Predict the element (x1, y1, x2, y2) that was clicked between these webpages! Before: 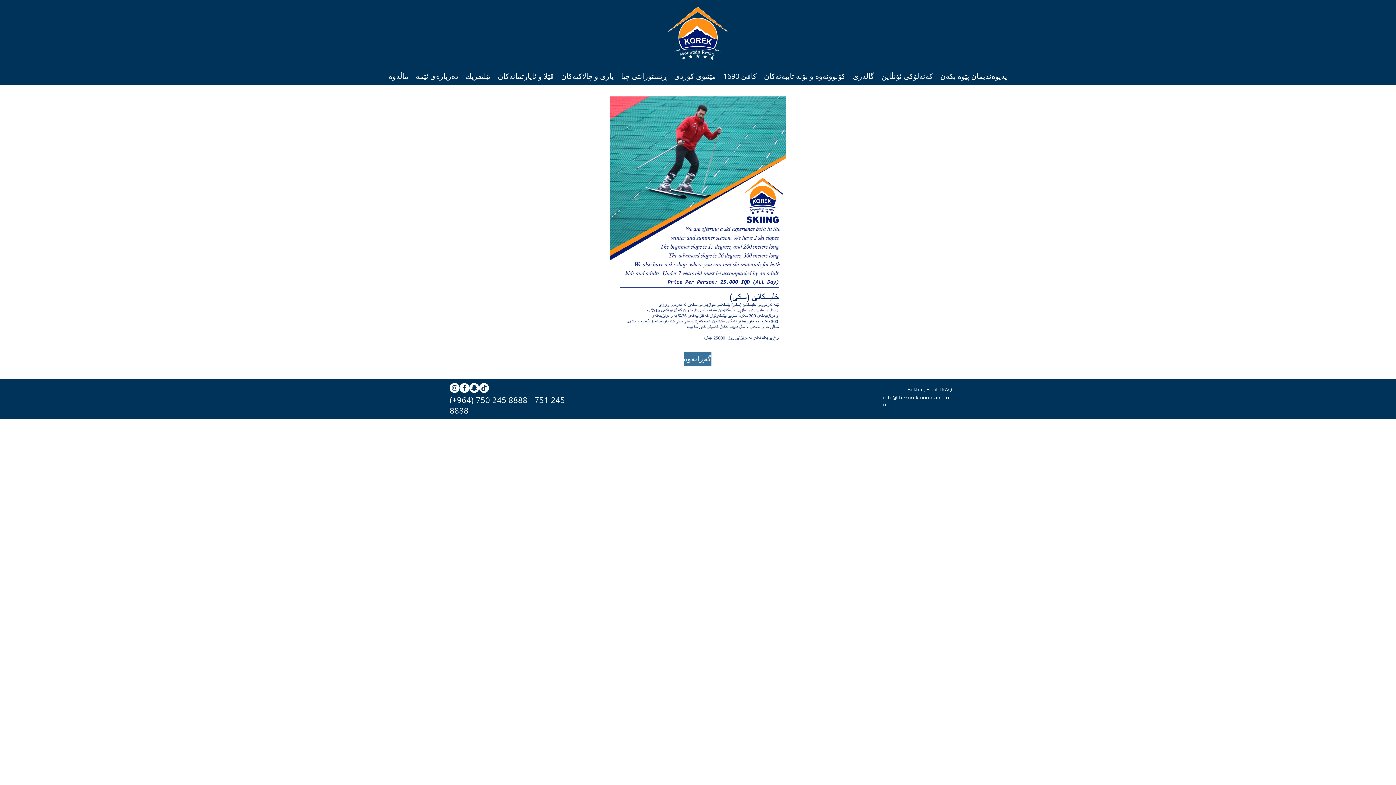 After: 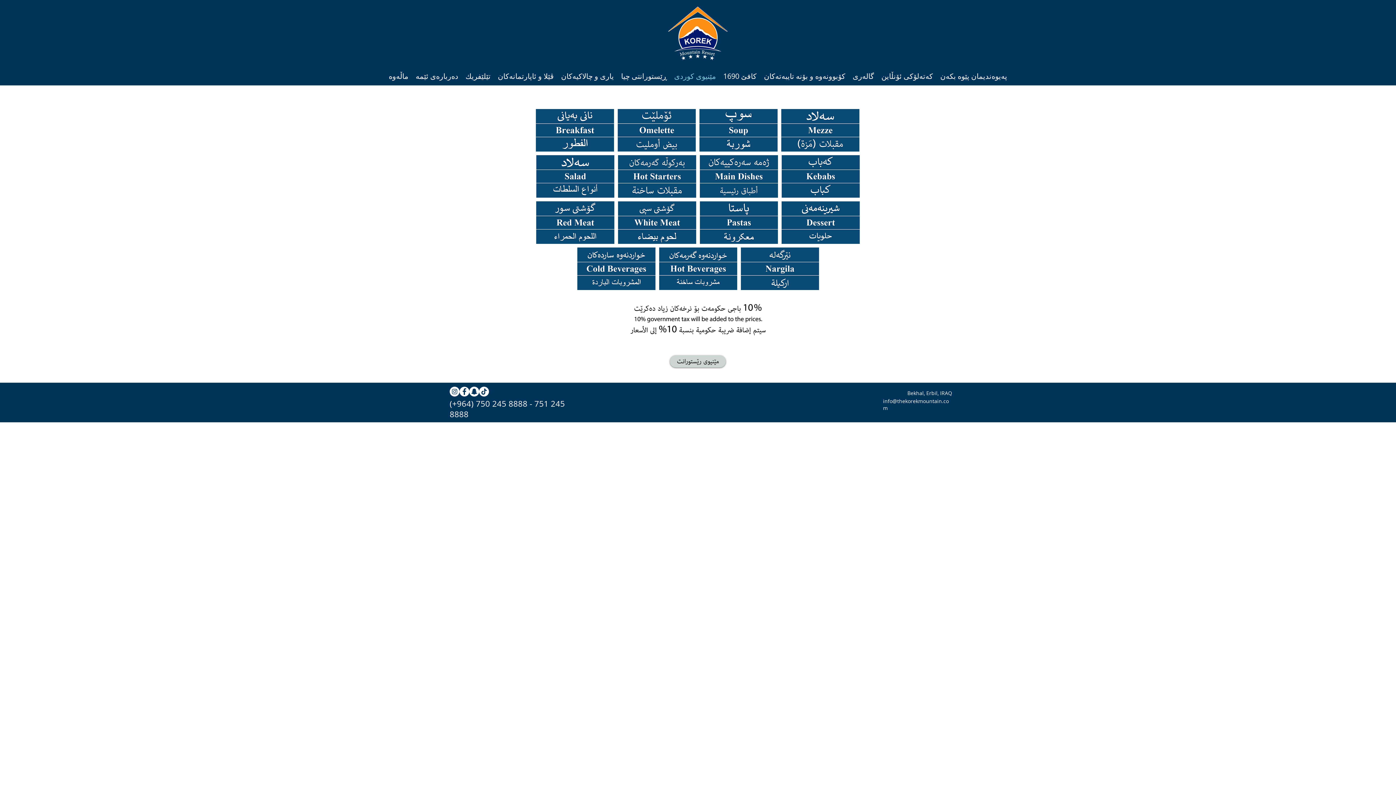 Action: label: مێنیوی كوردی bbox: (670, 70, 719, 82)